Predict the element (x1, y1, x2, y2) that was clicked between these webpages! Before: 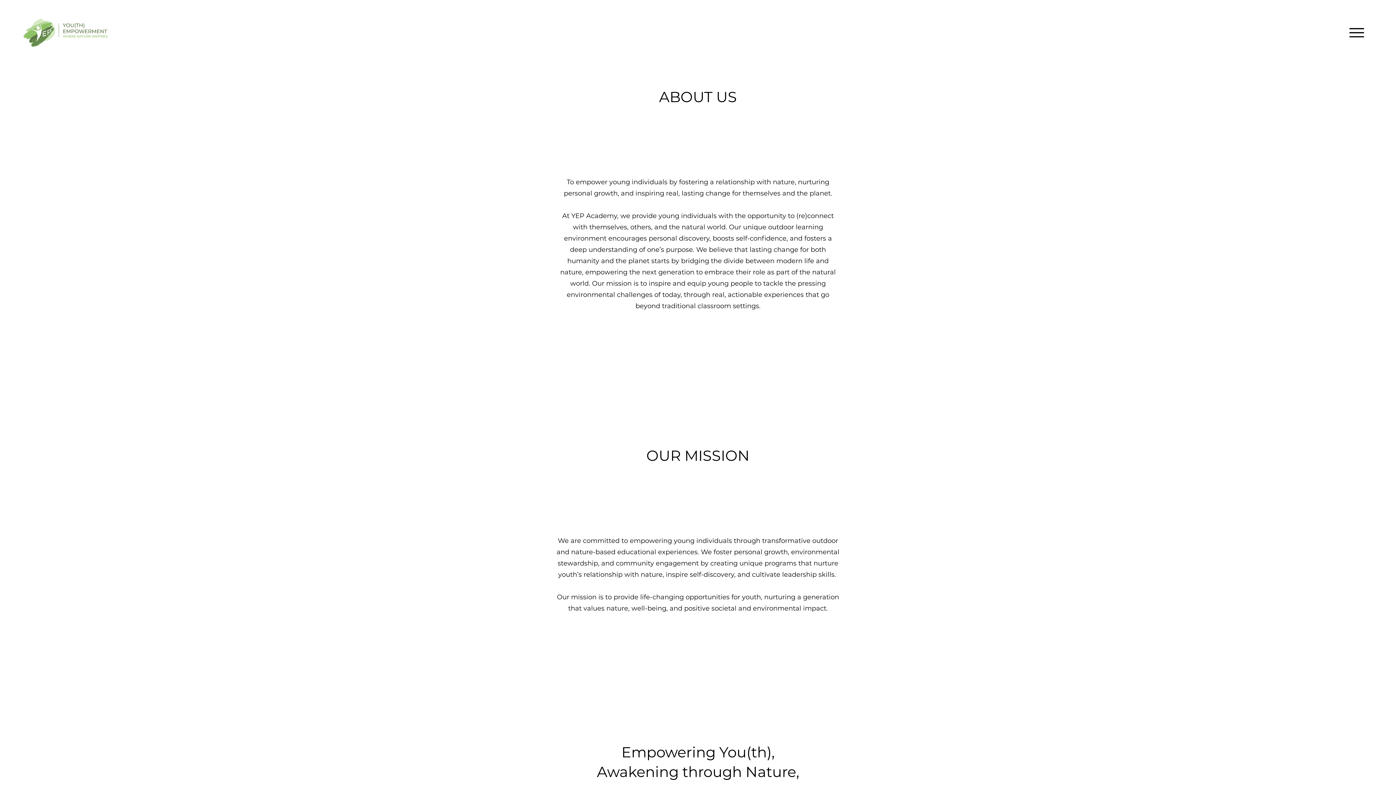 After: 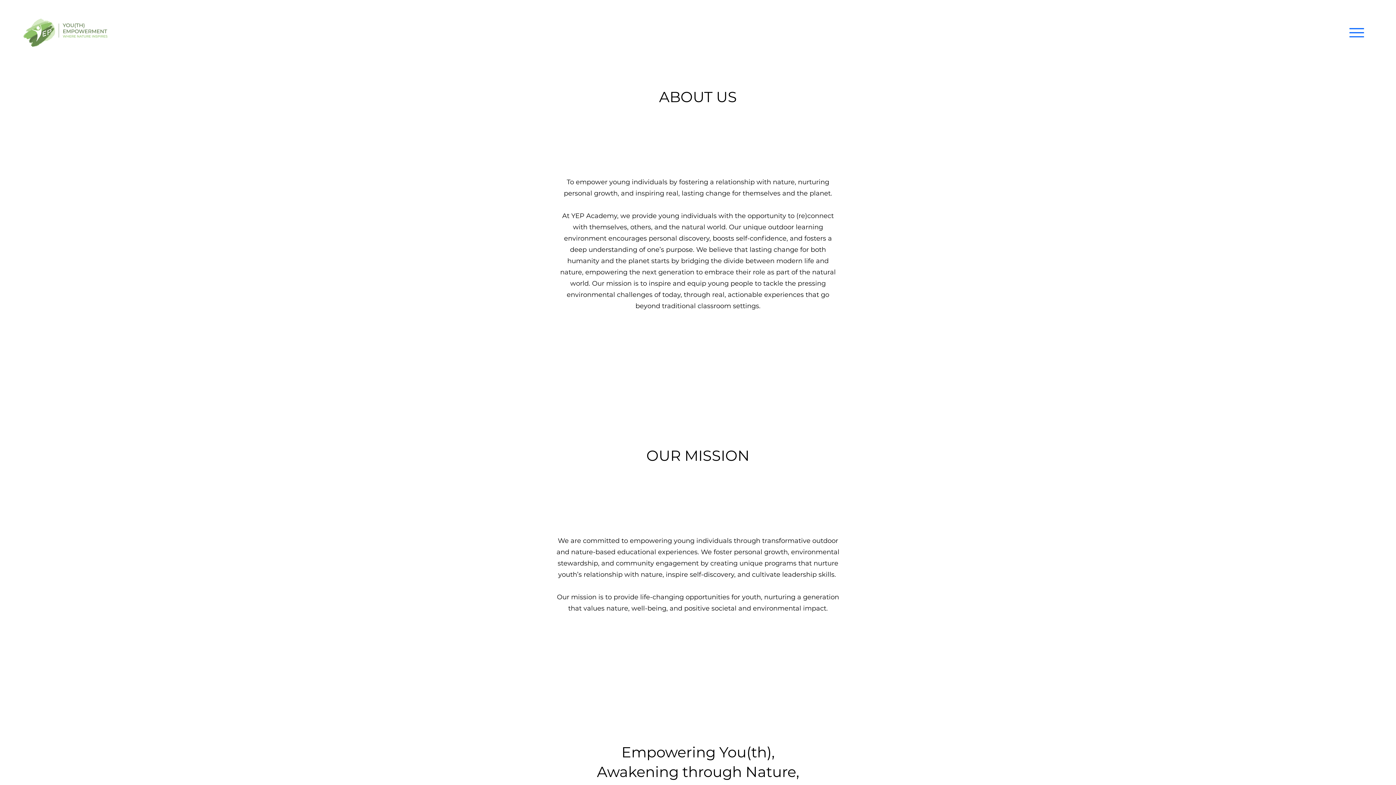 Action: label: Menu bbox: (1345, 21, 1368, 43)